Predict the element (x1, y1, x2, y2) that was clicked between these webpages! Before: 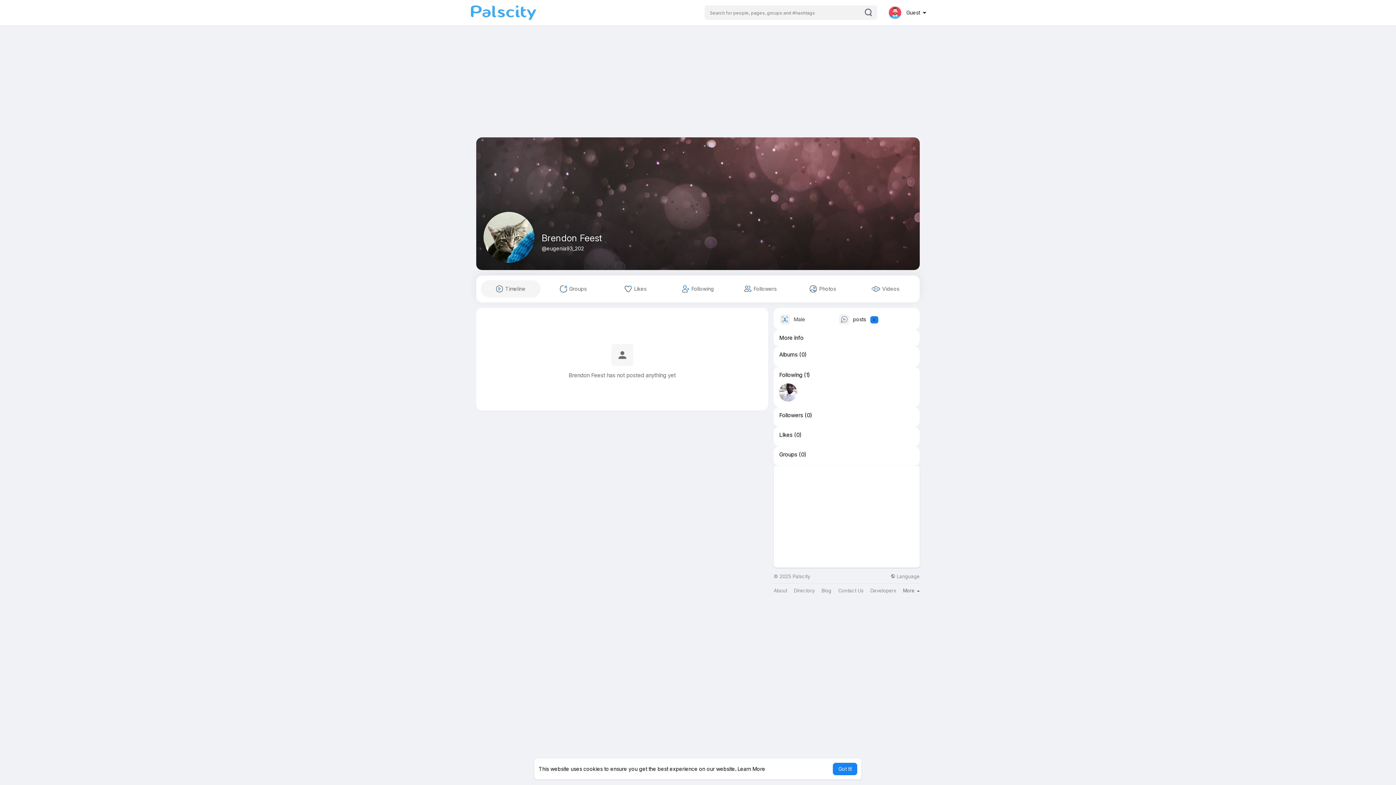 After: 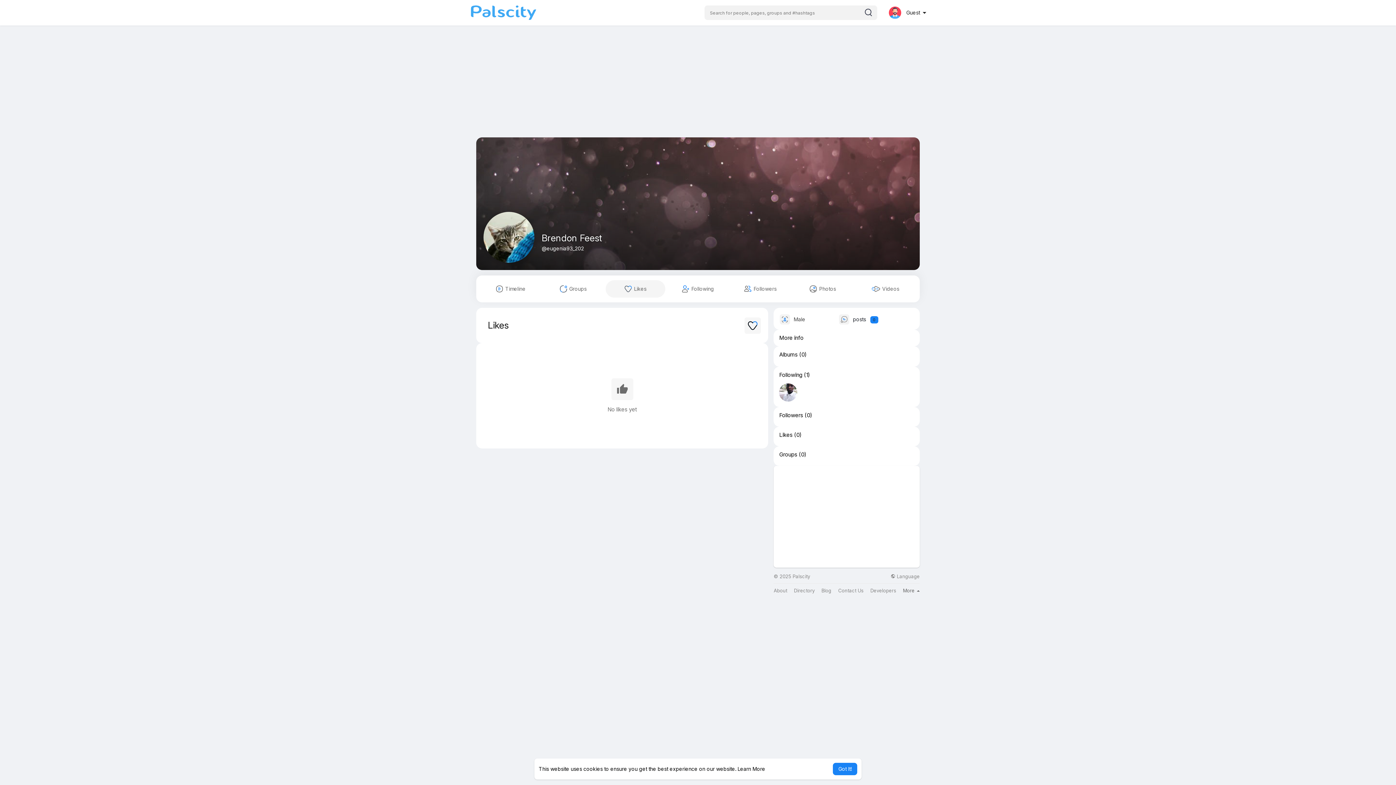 Action: bbox: (779, 432, 792, 438) label: Likes